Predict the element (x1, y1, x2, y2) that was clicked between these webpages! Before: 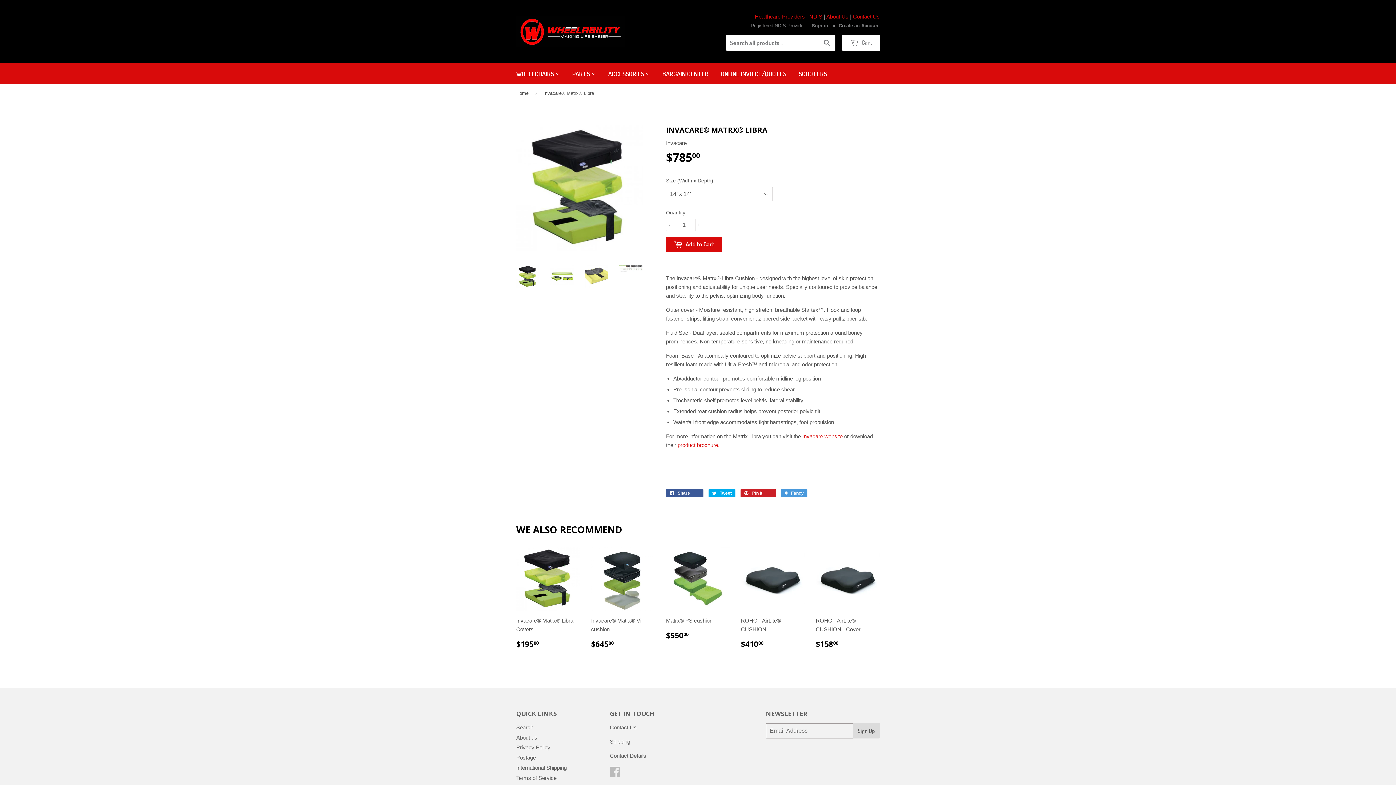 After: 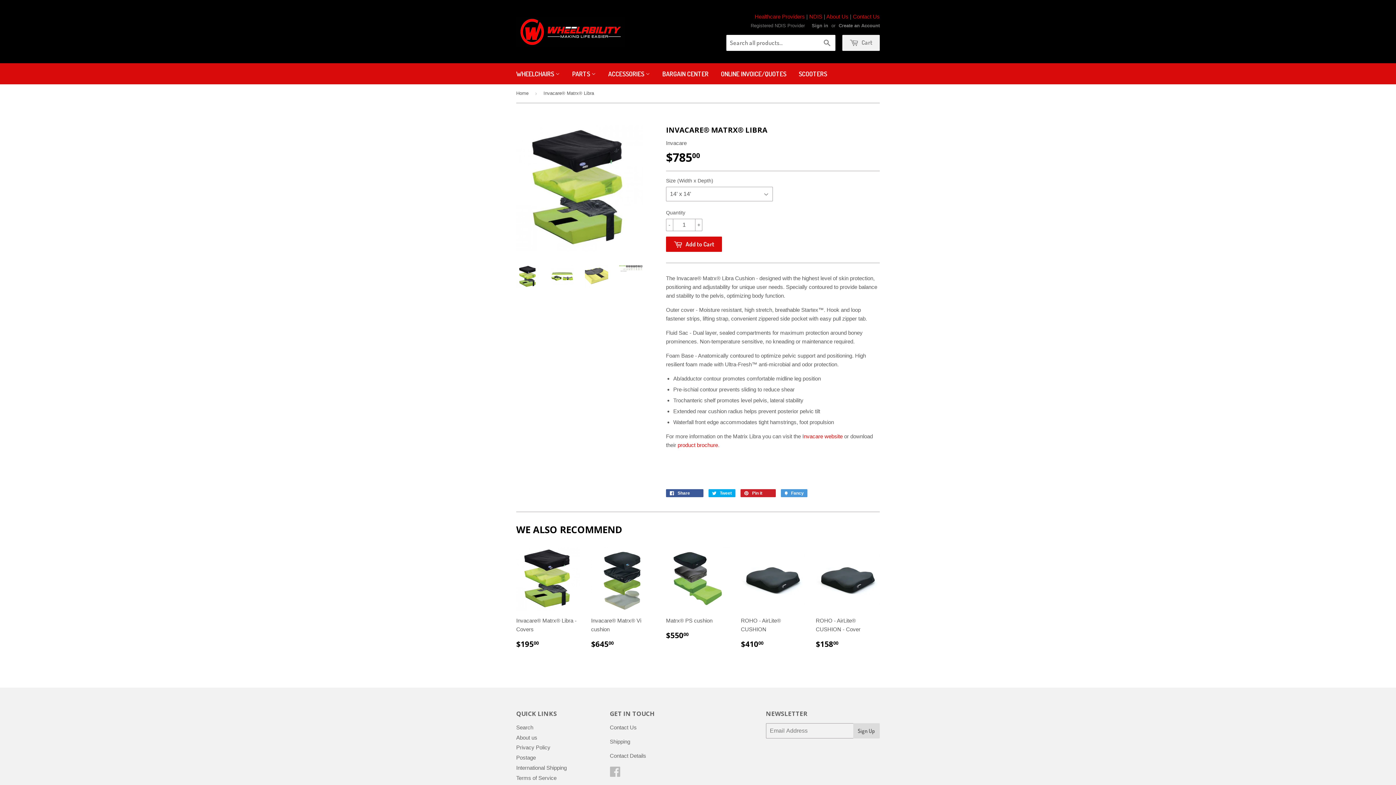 Action: bbox: (842, 34, 880, 50) label:  Cart